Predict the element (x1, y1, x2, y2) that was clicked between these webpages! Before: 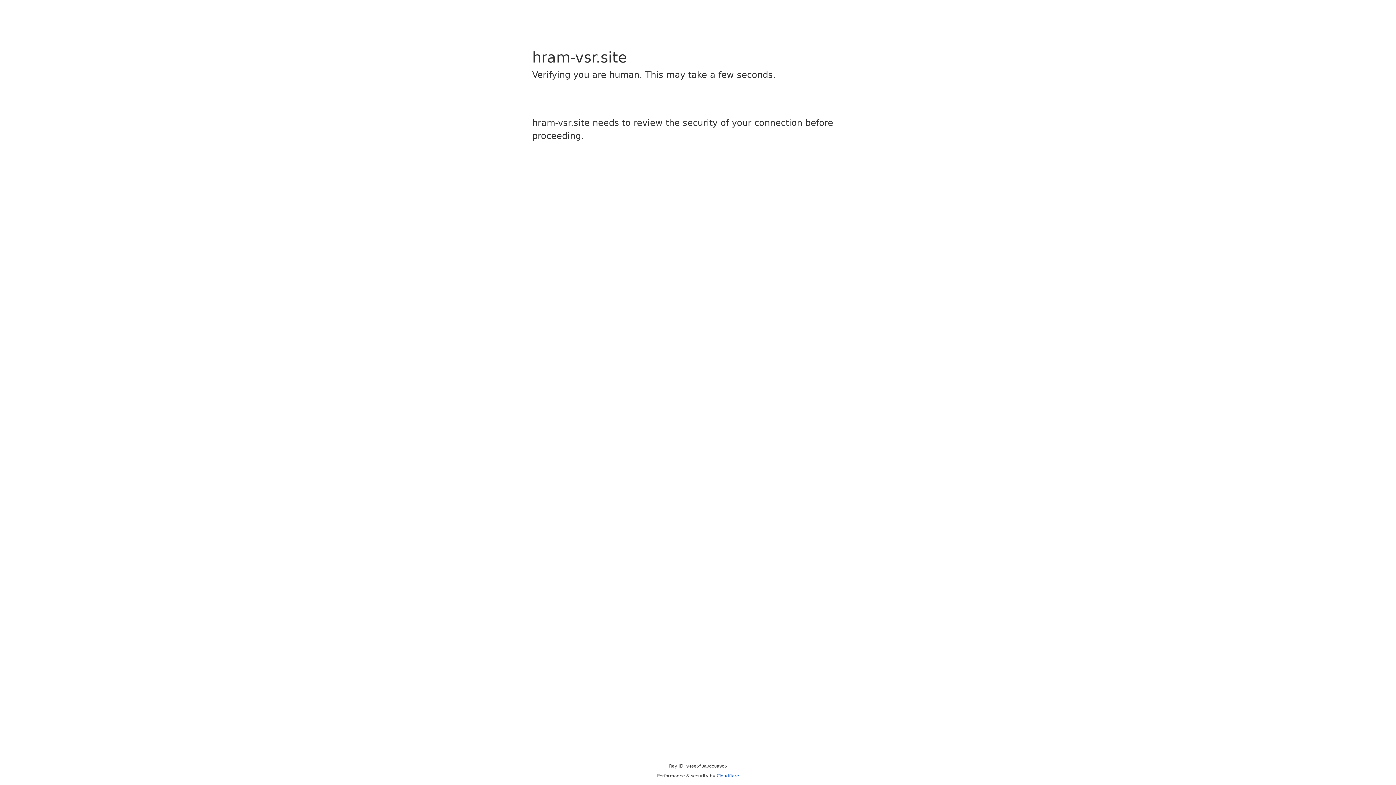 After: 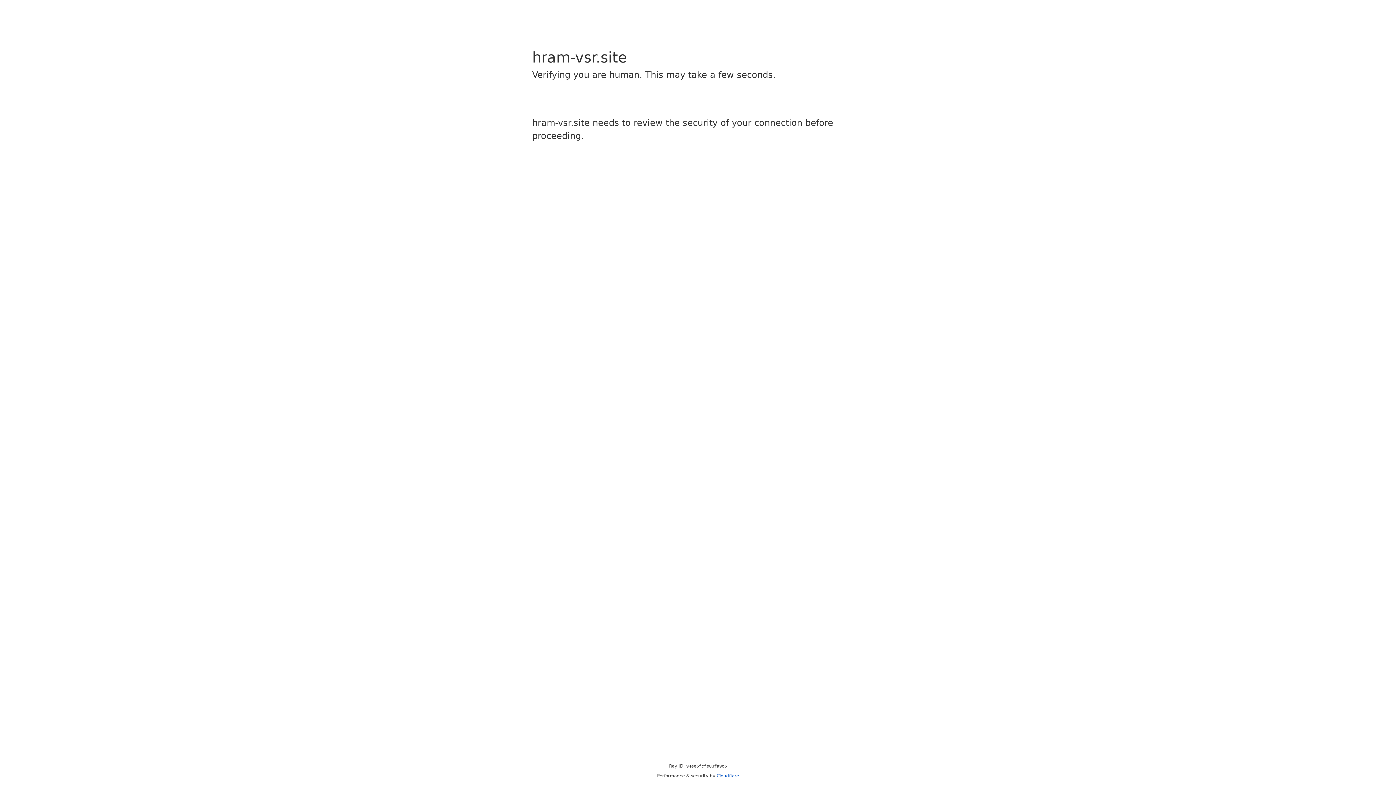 Action: label: Cloudflare bbox: (716, 773, 739, 778)